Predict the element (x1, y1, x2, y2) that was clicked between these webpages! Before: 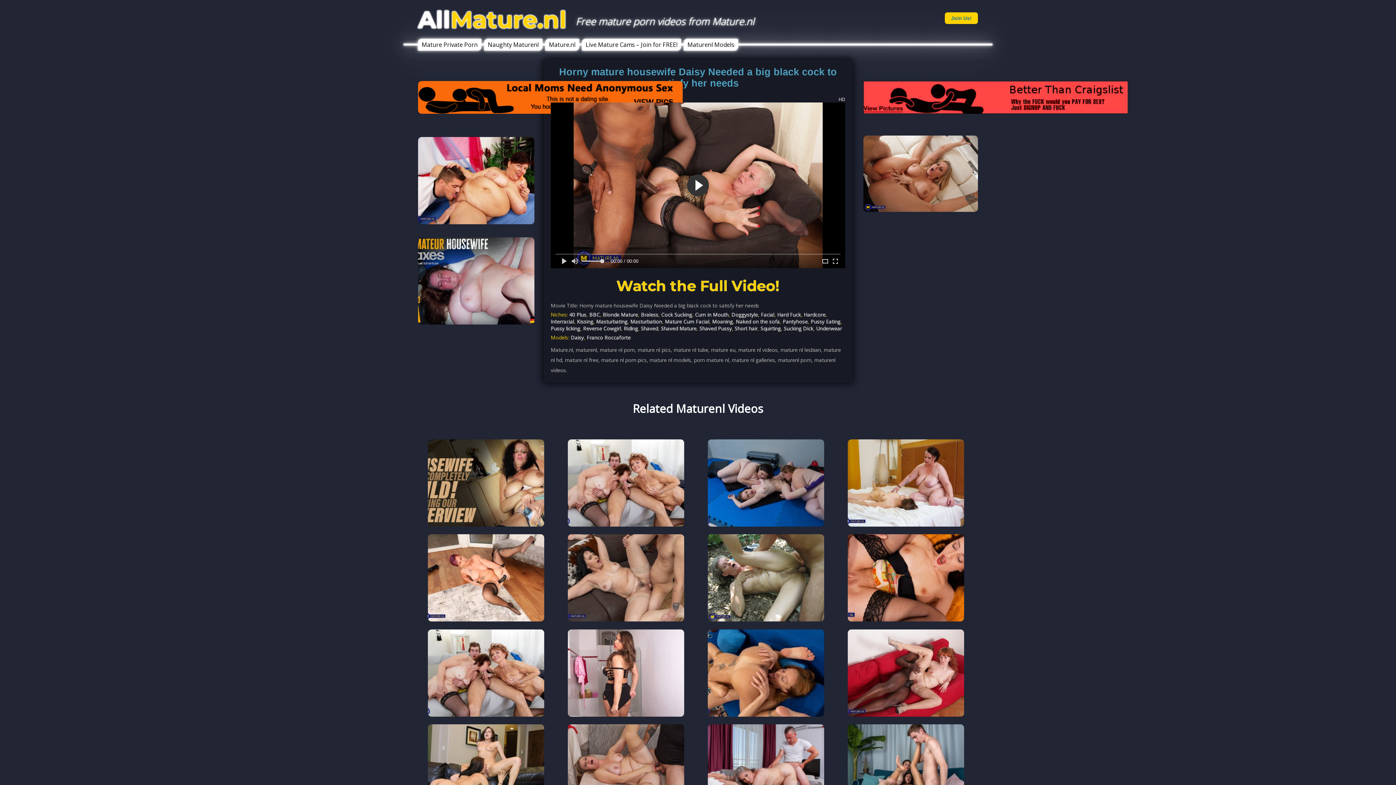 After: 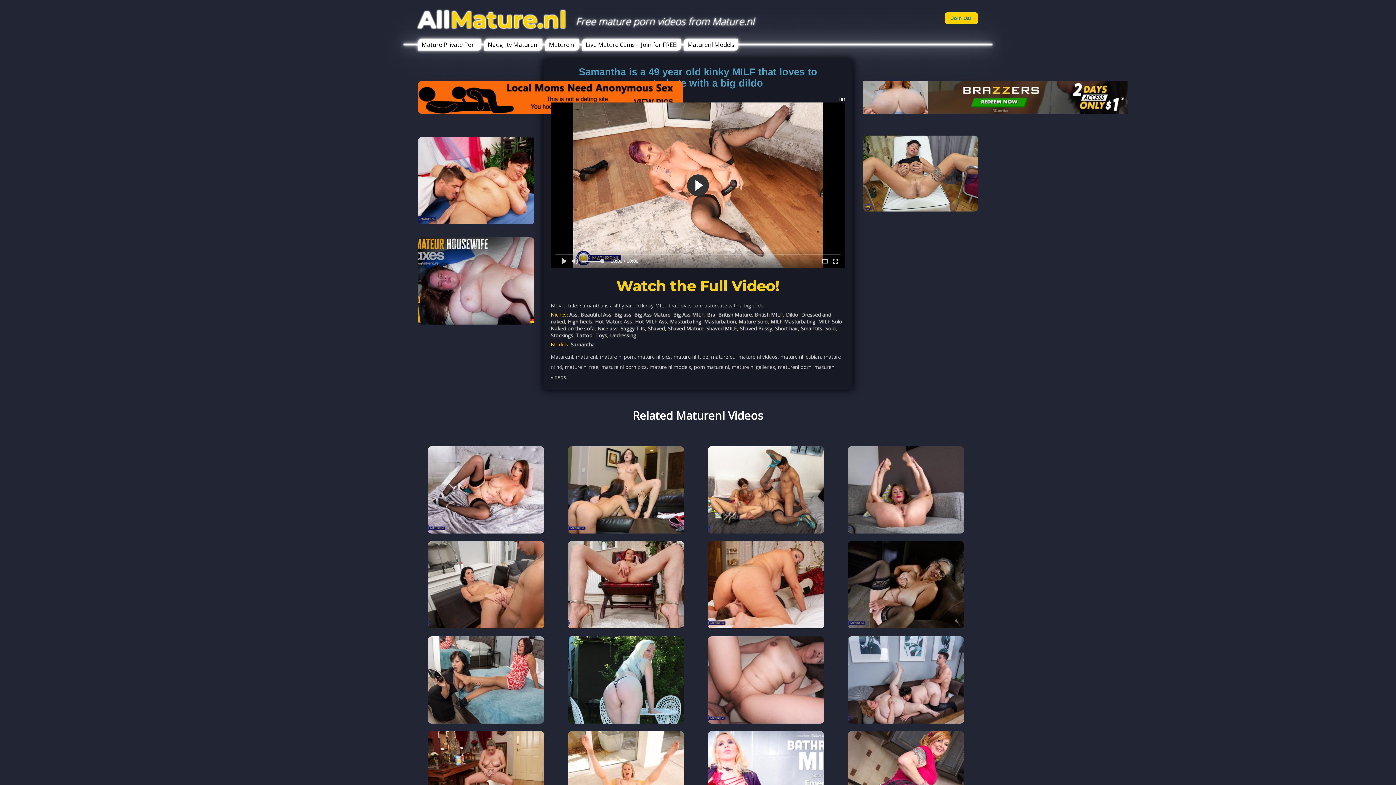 Action: bbox: (427, 620, 548, 627)